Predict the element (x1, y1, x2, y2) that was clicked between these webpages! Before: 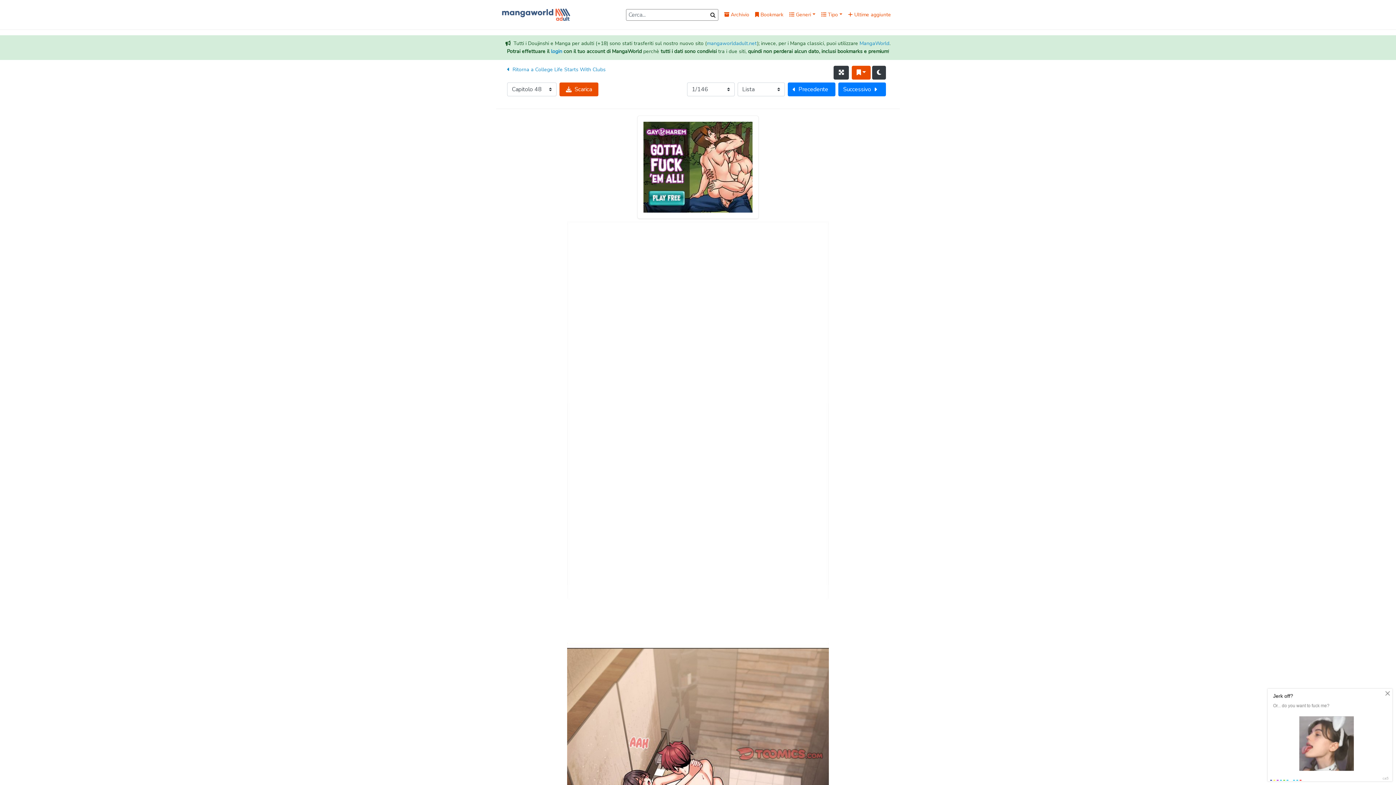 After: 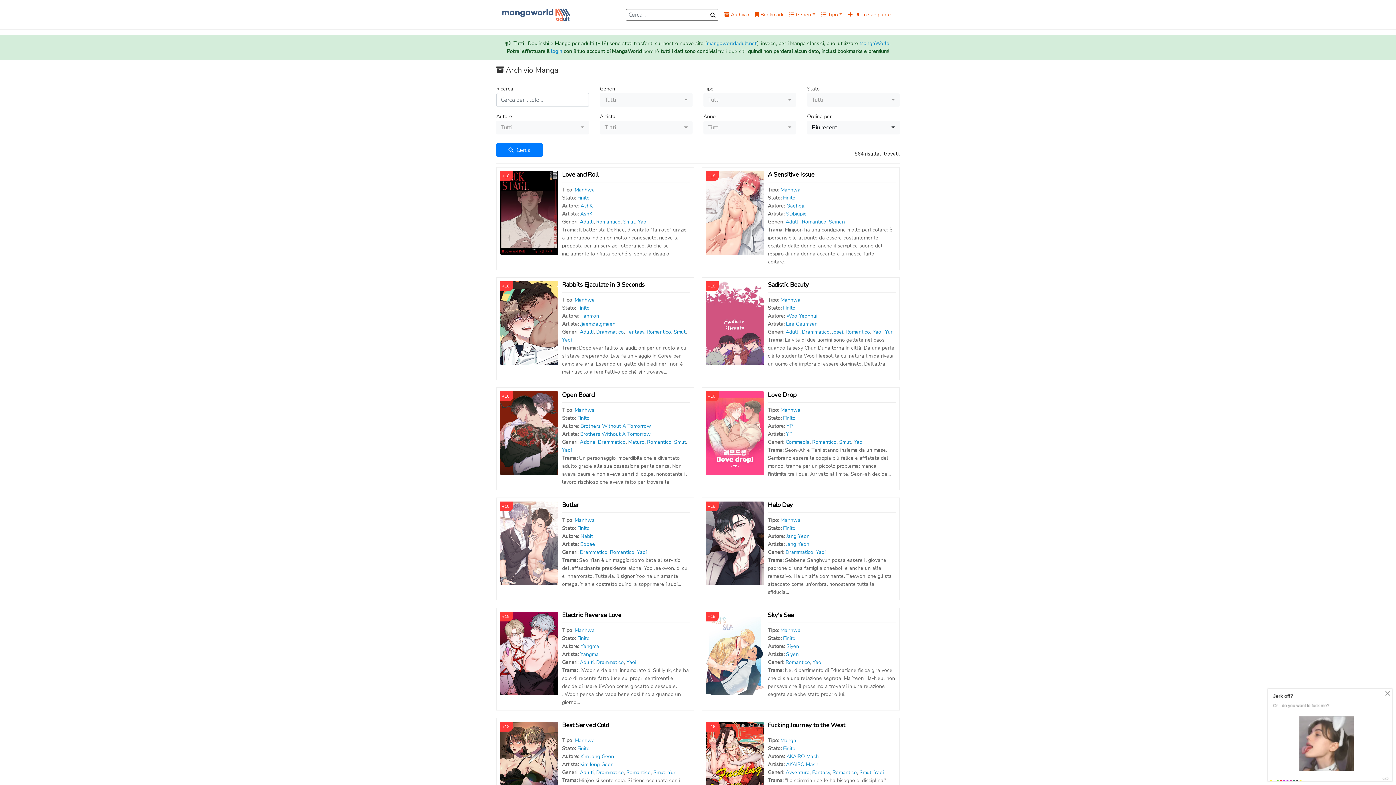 Action: label:  Ultime aggiunte bbox: (848, 10, 891, 18)